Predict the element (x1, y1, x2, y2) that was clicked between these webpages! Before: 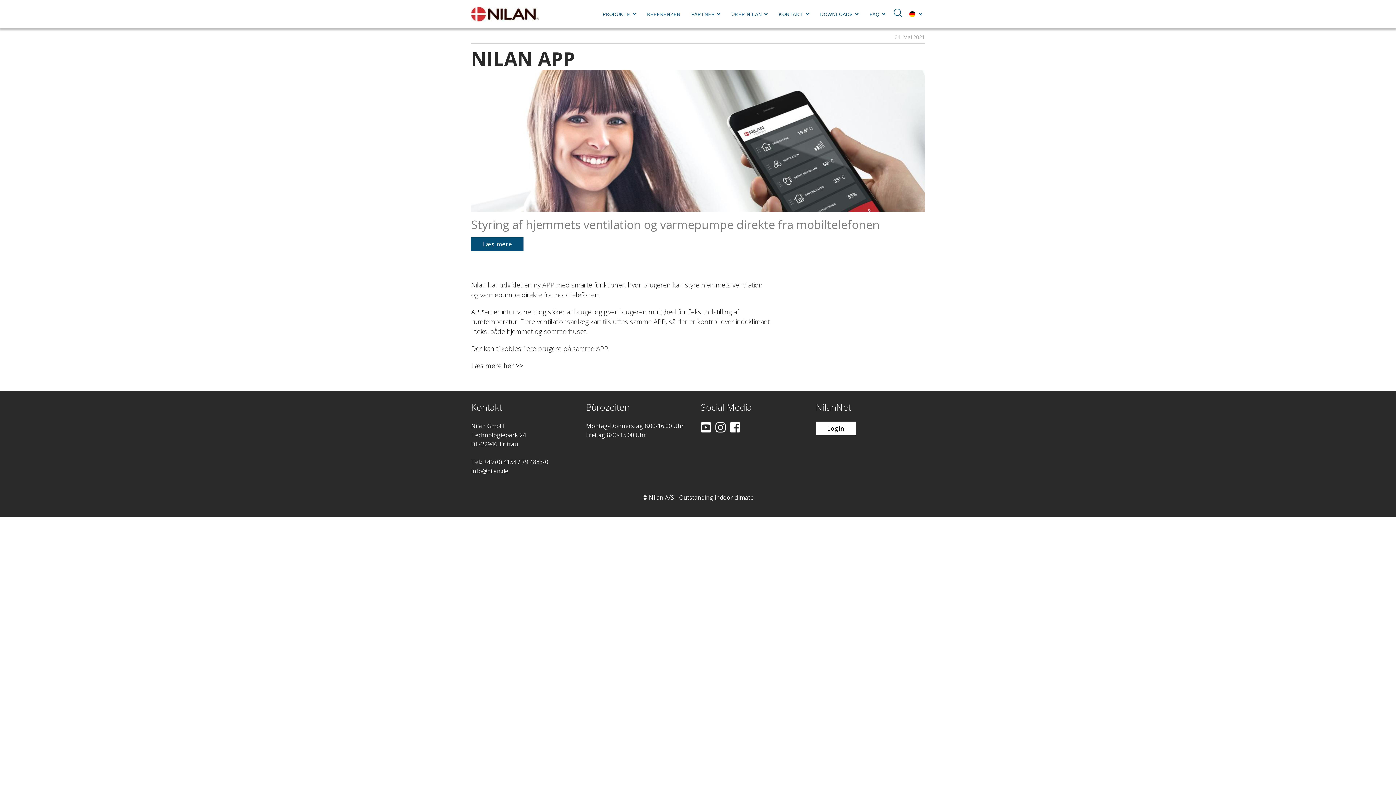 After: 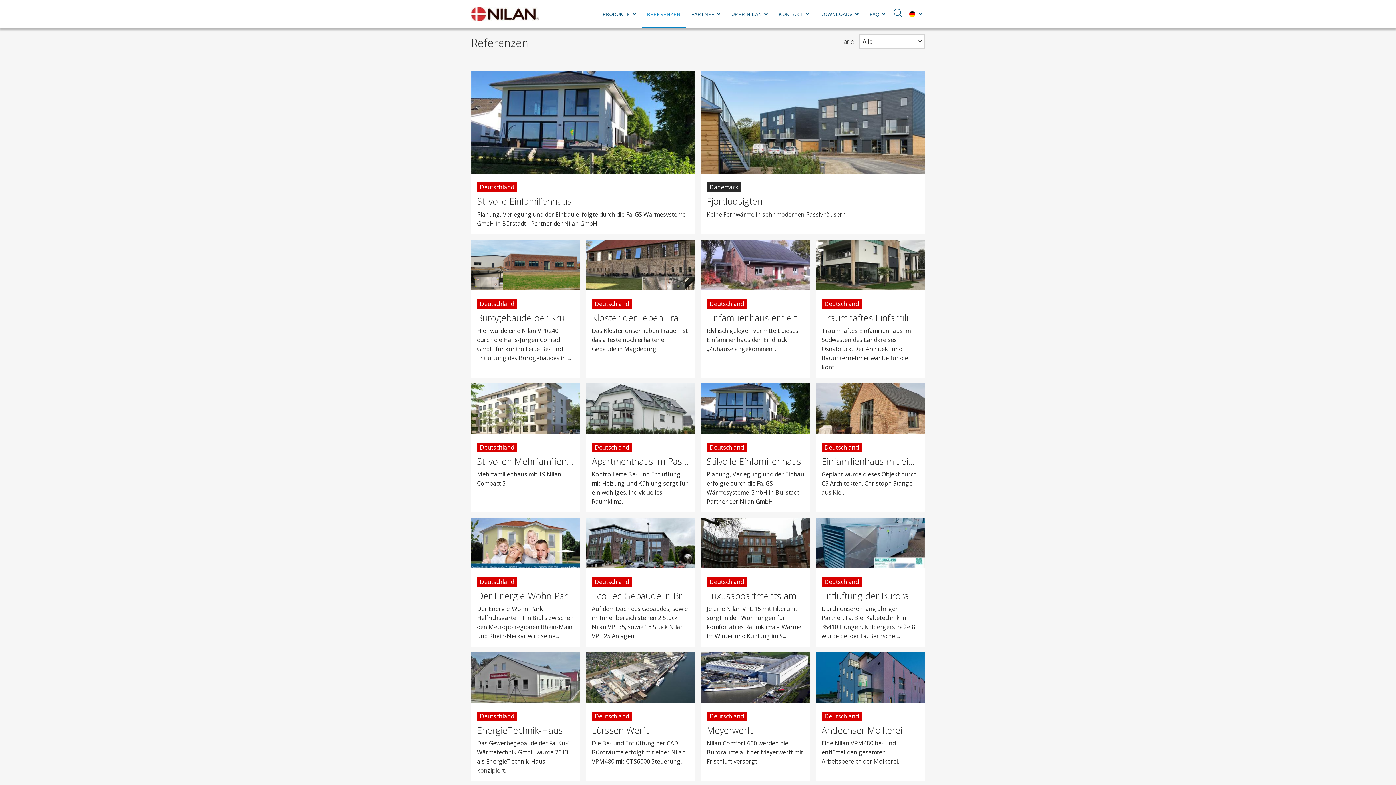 Action: bbox: (644, 1, 683, 27) label: REFERENZEN